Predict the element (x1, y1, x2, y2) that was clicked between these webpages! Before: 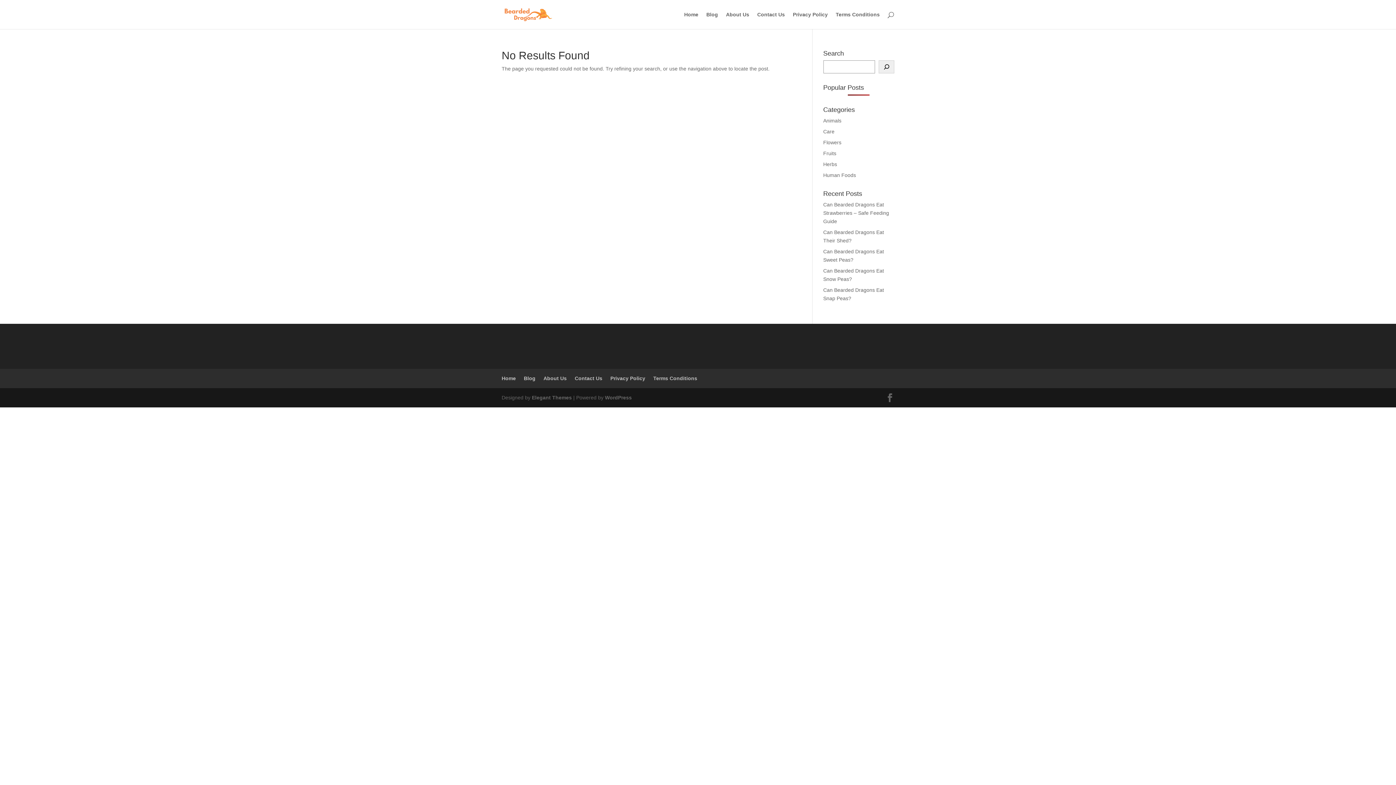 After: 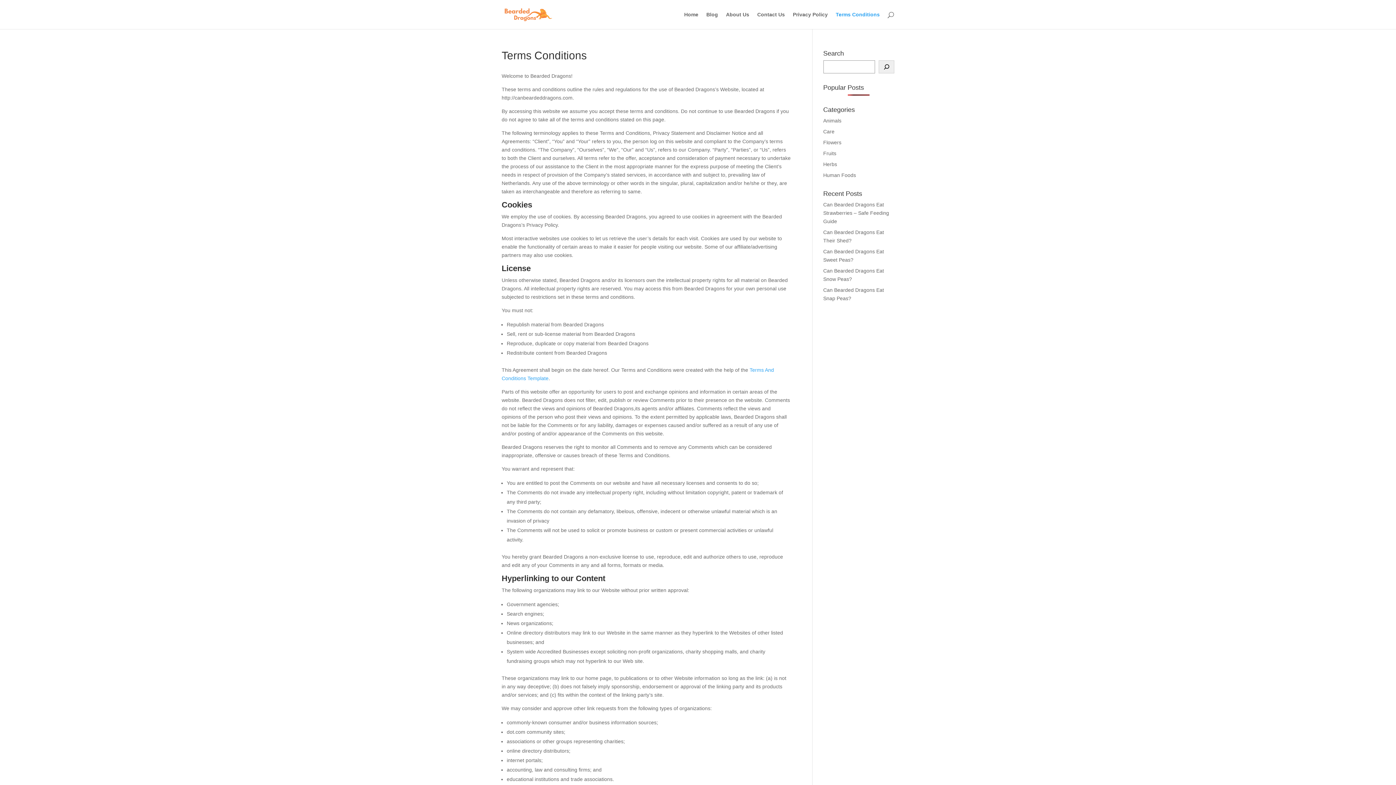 Action: bbox: (653, 375, 697, 381) label: Terms Conditions